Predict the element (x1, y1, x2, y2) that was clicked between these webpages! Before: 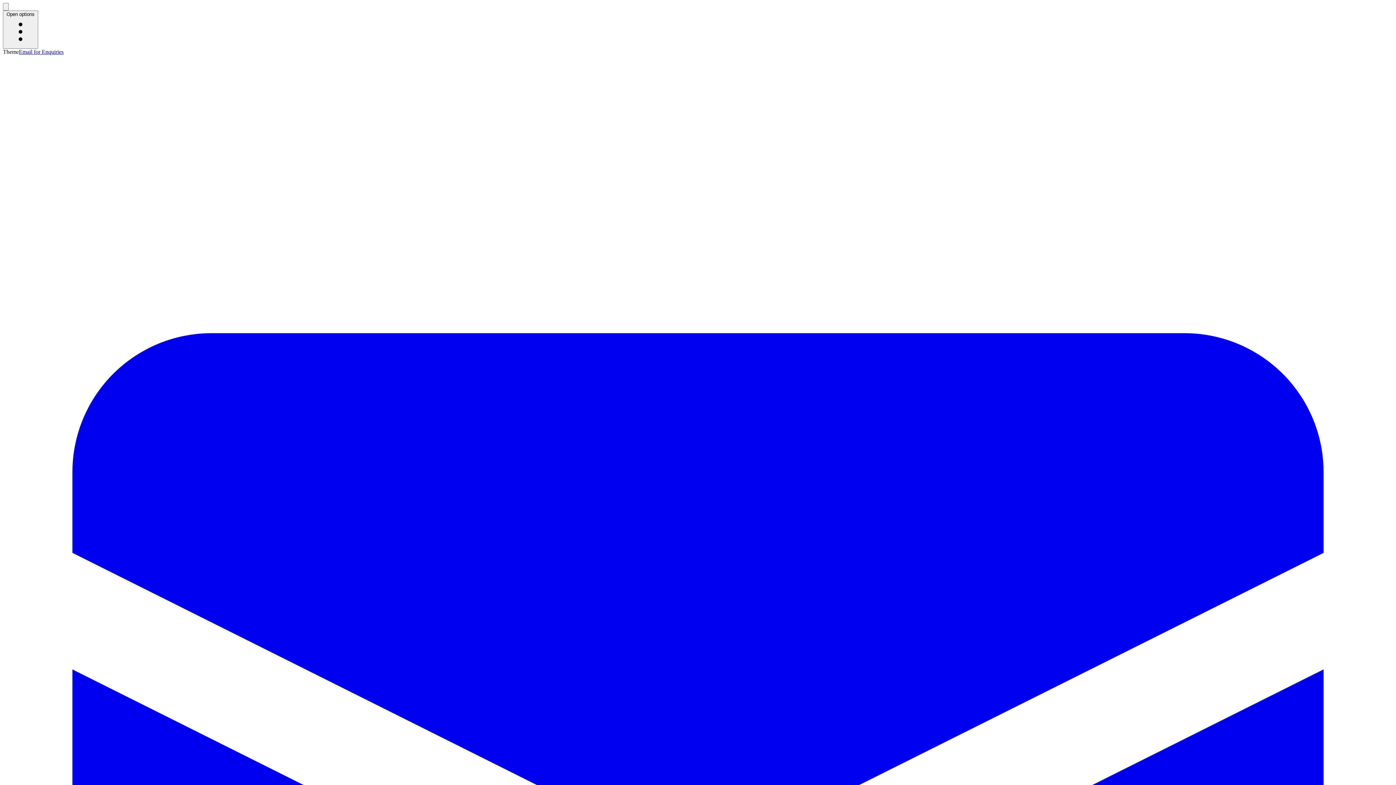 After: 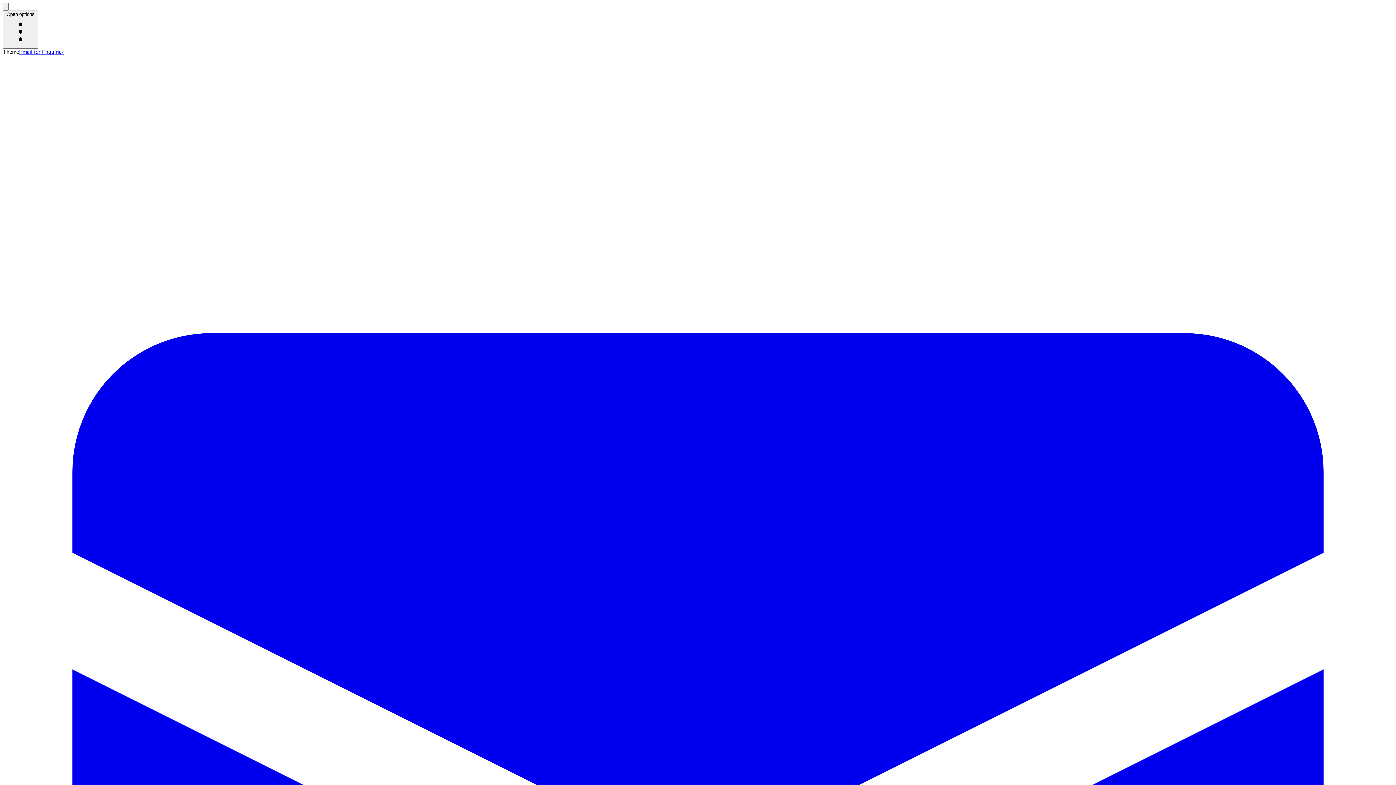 Action: bbox: (2, 10, 38, 48) label: Open options 